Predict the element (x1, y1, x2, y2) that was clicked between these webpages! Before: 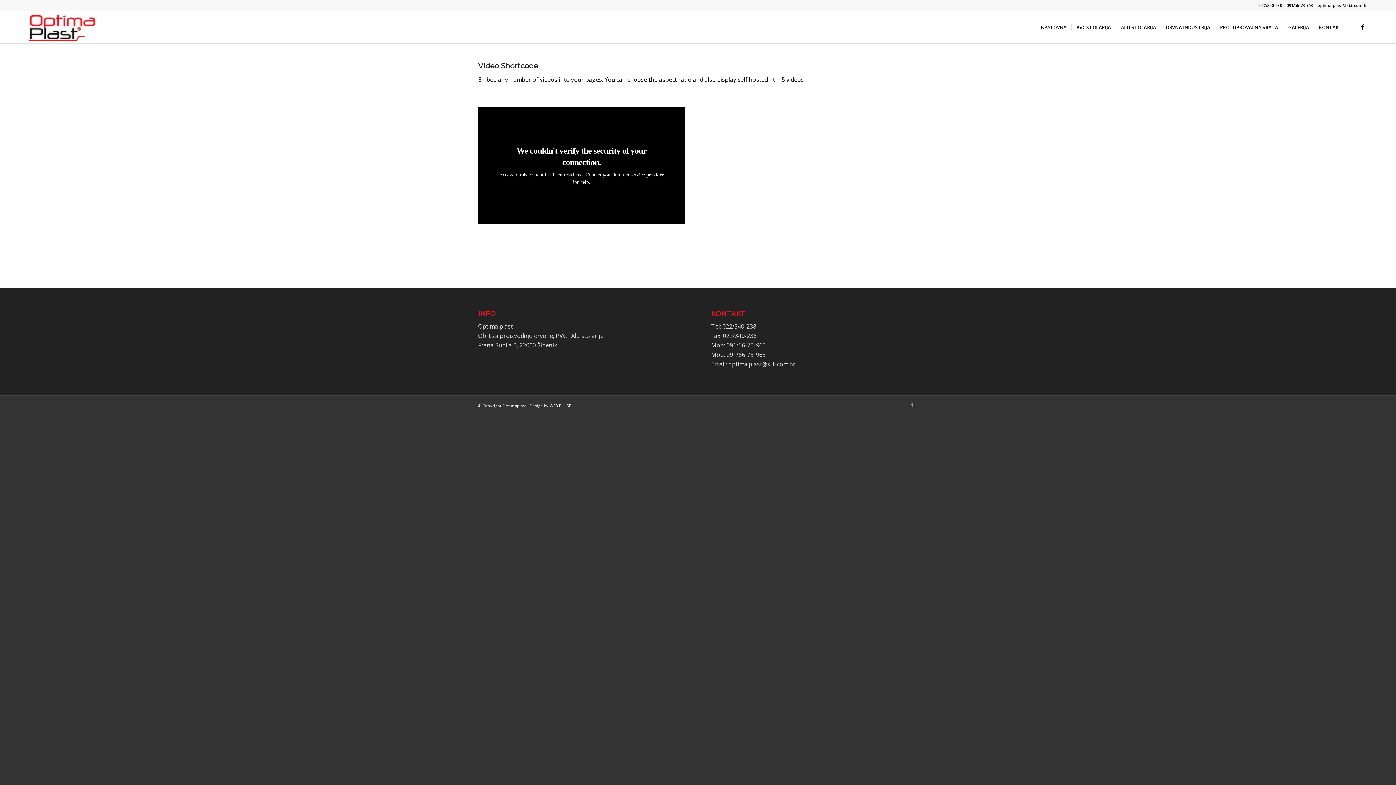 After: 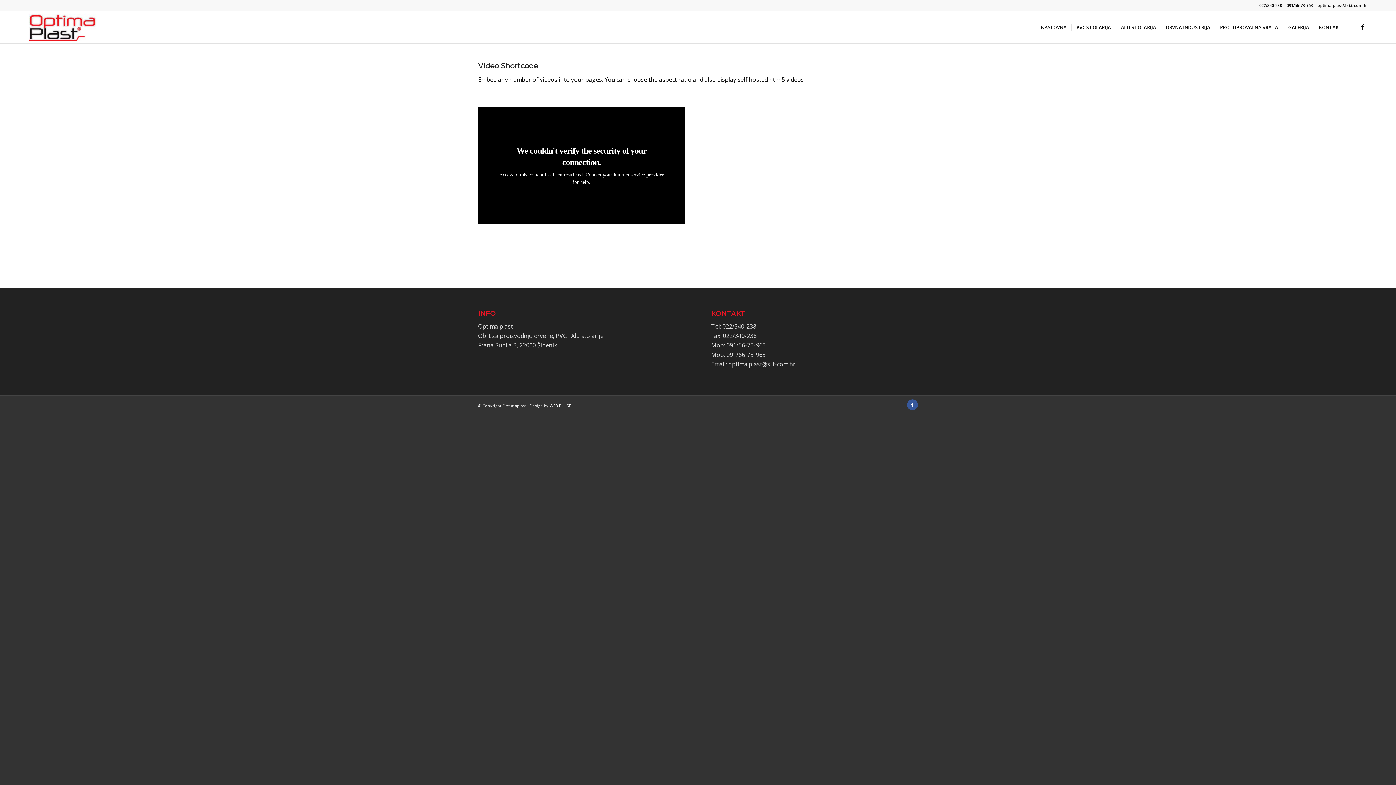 Action: bbox: (907, 399, 918, 410)